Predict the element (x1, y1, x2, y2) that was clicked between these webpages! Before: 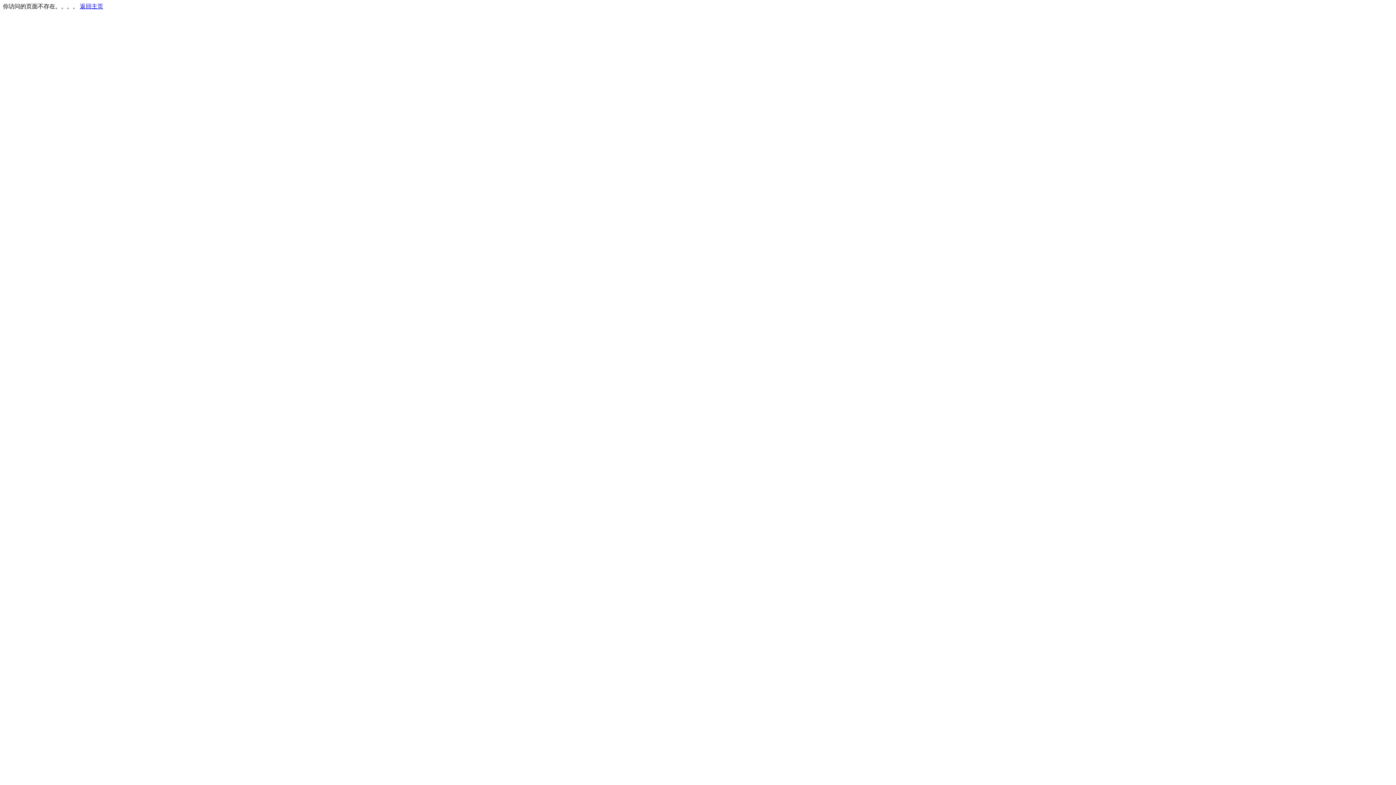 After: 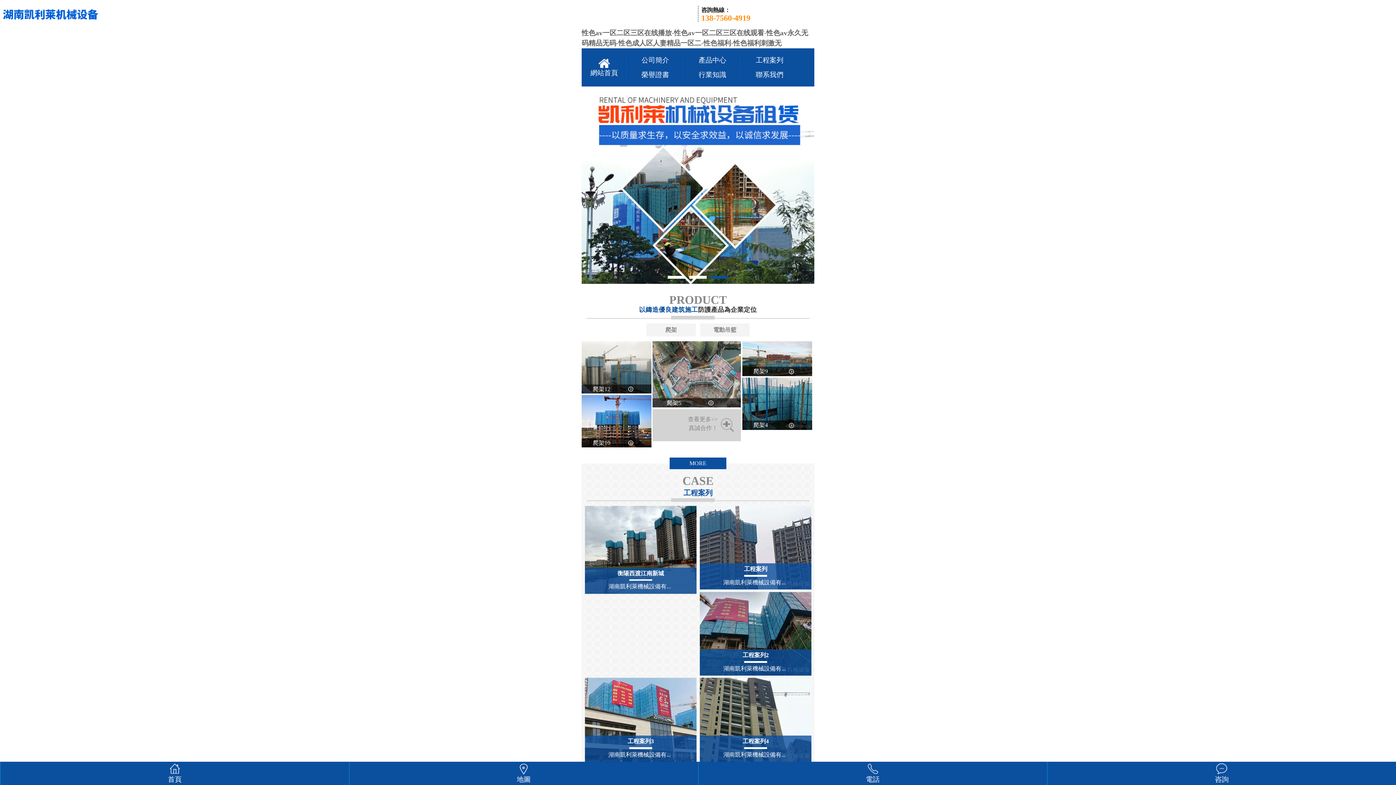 Action: bbox: (80, 3, 103, 9) label: 返回主页